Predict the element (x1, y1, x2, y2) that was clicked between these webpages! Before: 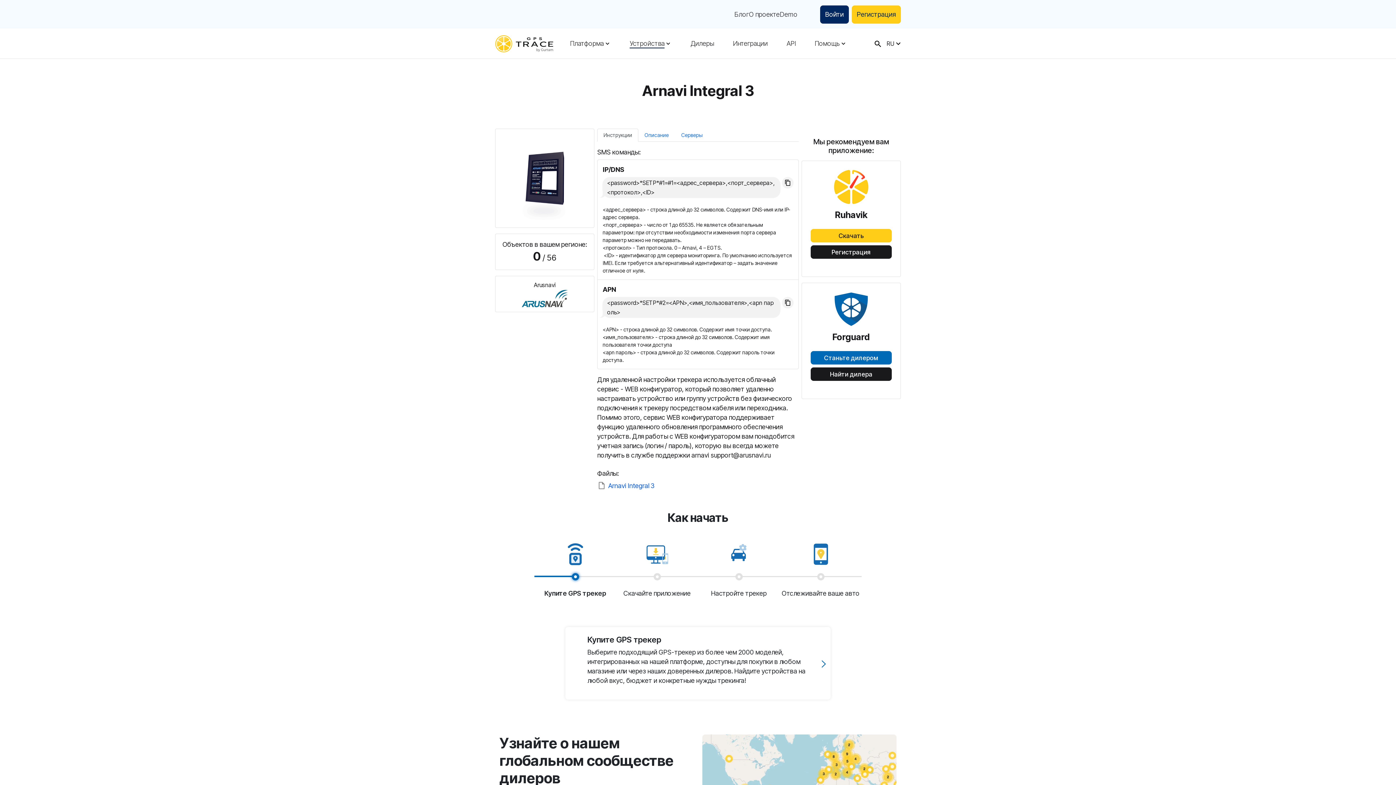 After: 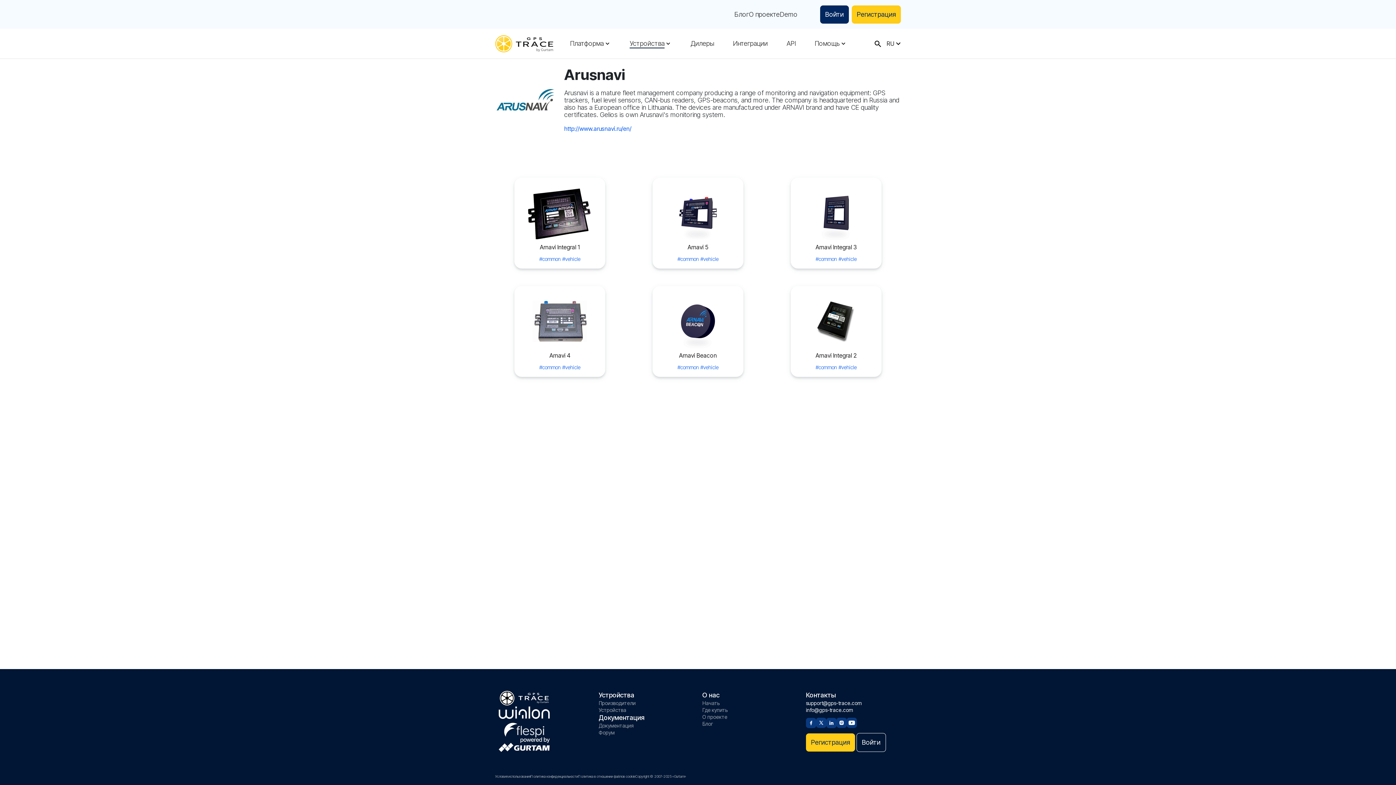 Action: bbox: (495, 276, 594, 312) label: Arusnavi